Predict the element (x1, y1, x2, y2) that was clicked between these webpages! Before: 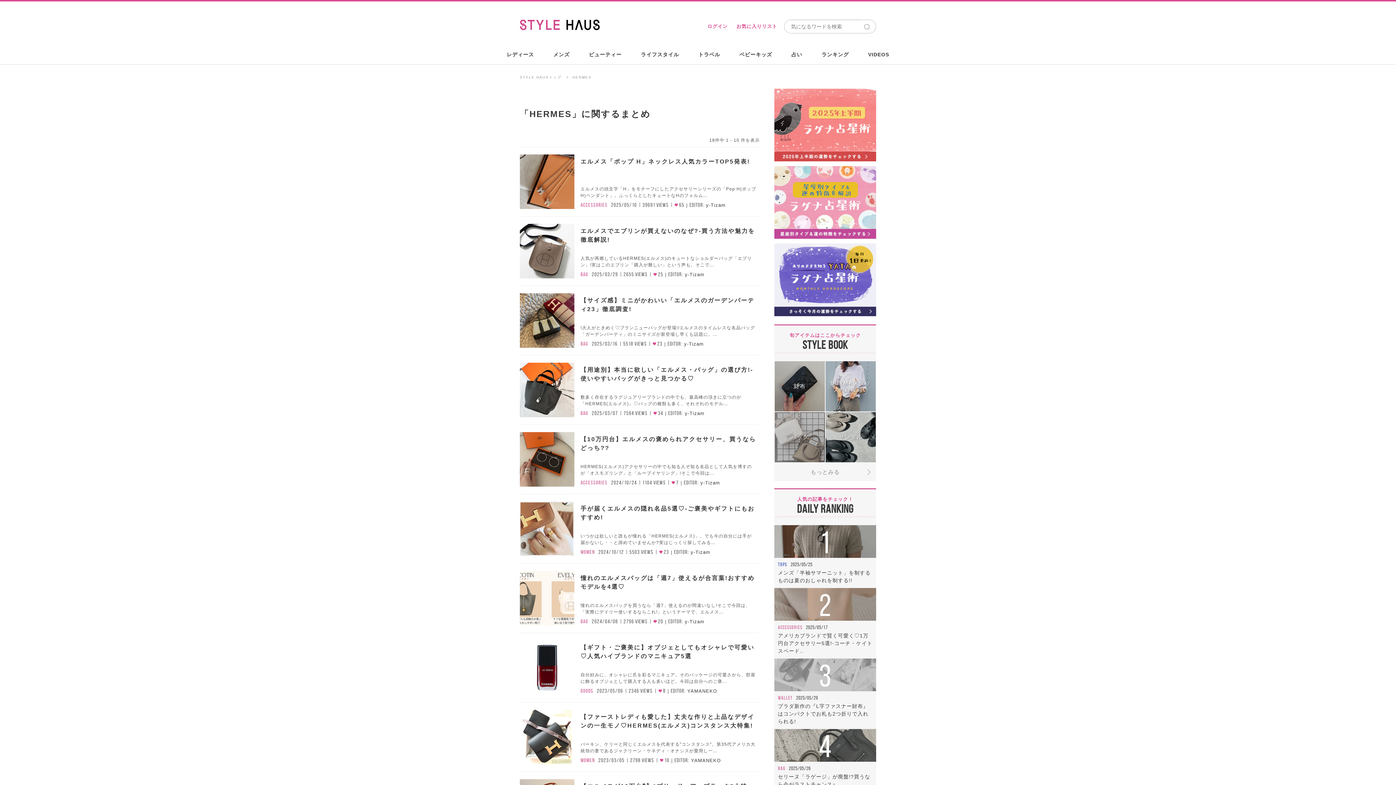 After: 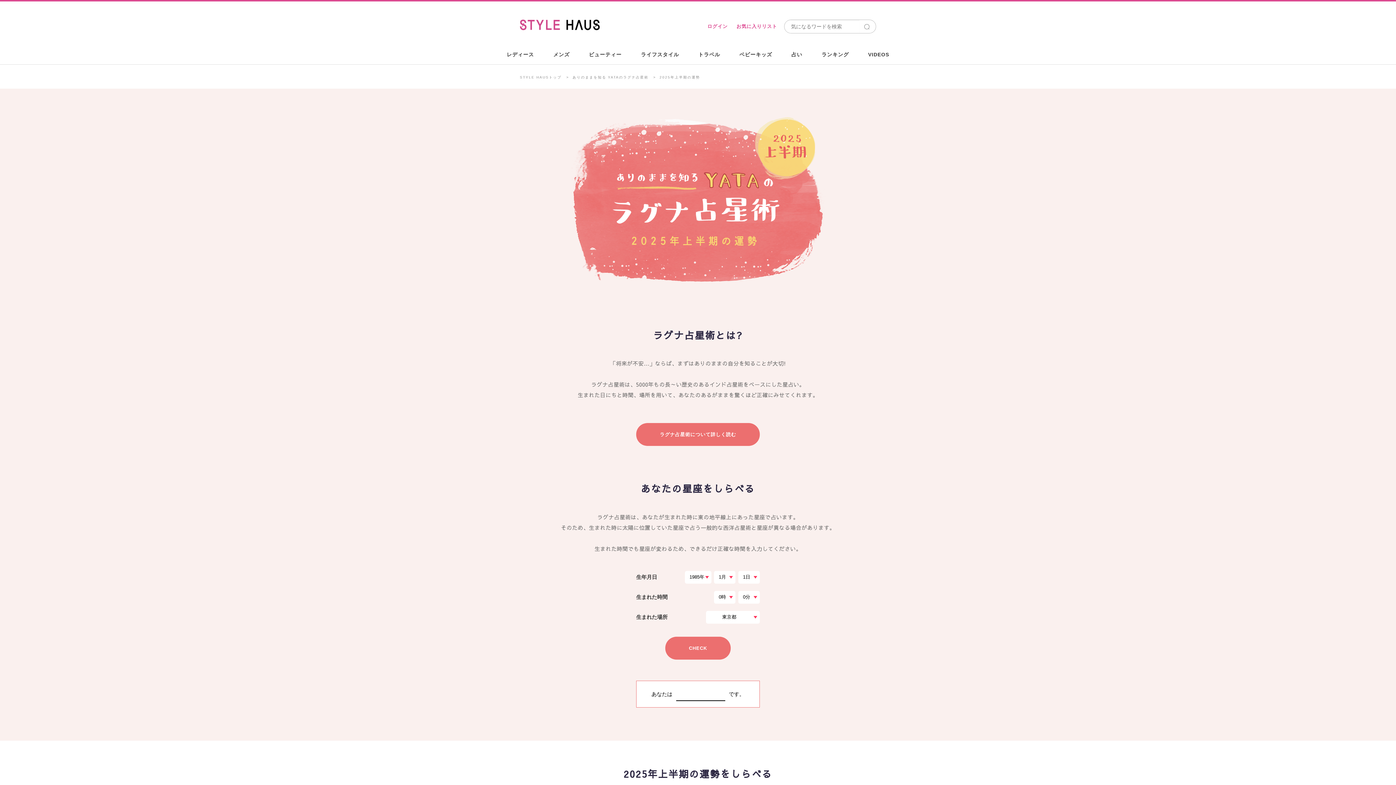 Action: bbox: (774, 157, 876, 162)